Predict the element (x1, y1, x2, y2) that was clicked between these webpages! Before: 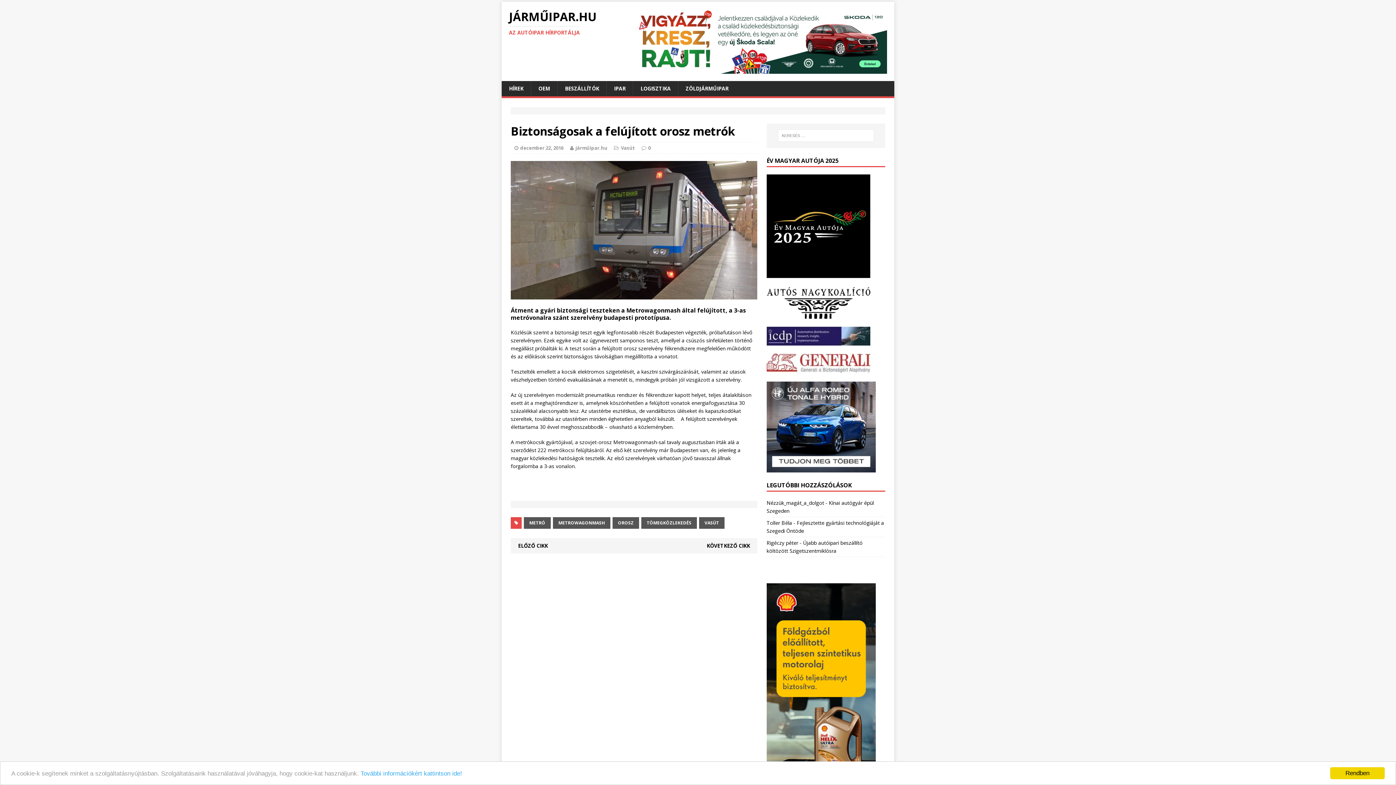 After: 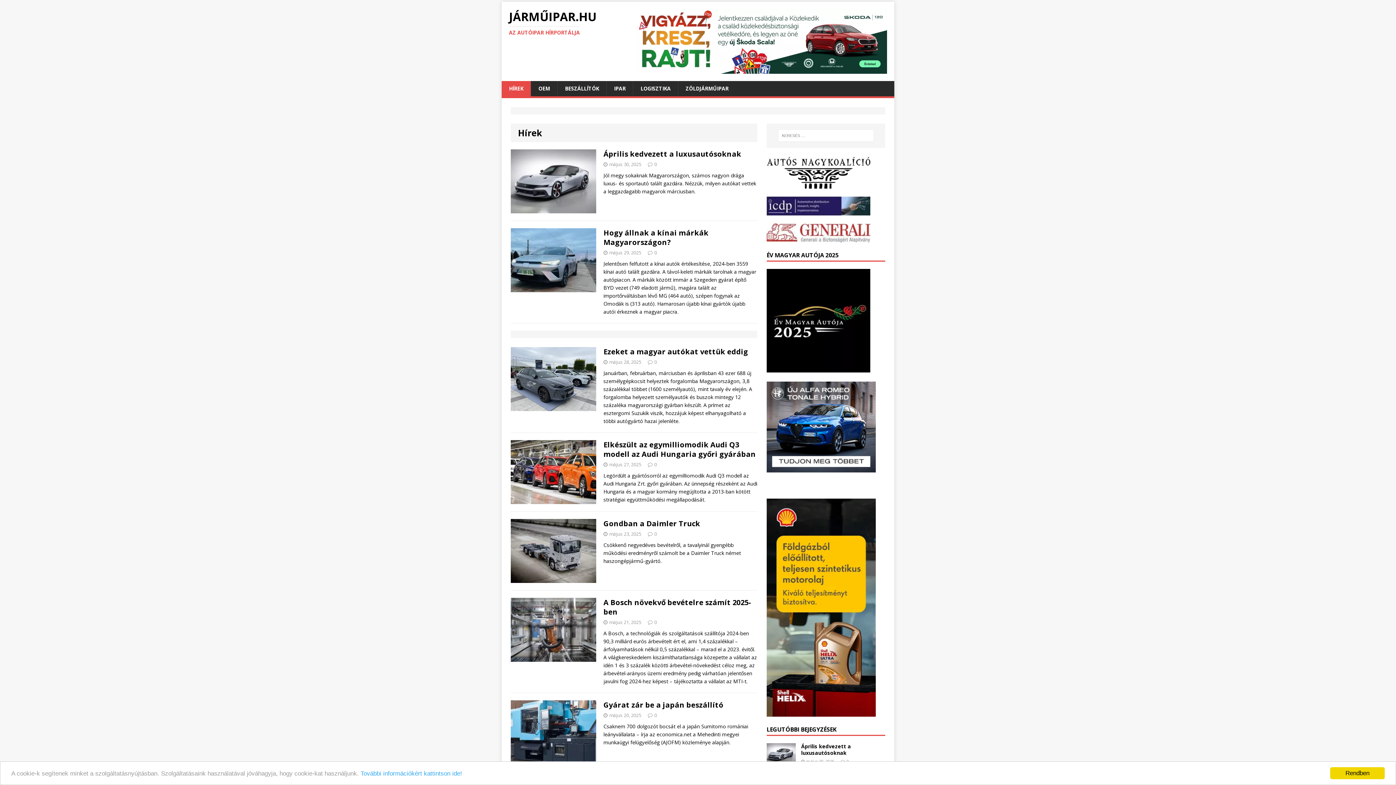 Action: bbox: (501, 81, 530, 96) label: HÍREK